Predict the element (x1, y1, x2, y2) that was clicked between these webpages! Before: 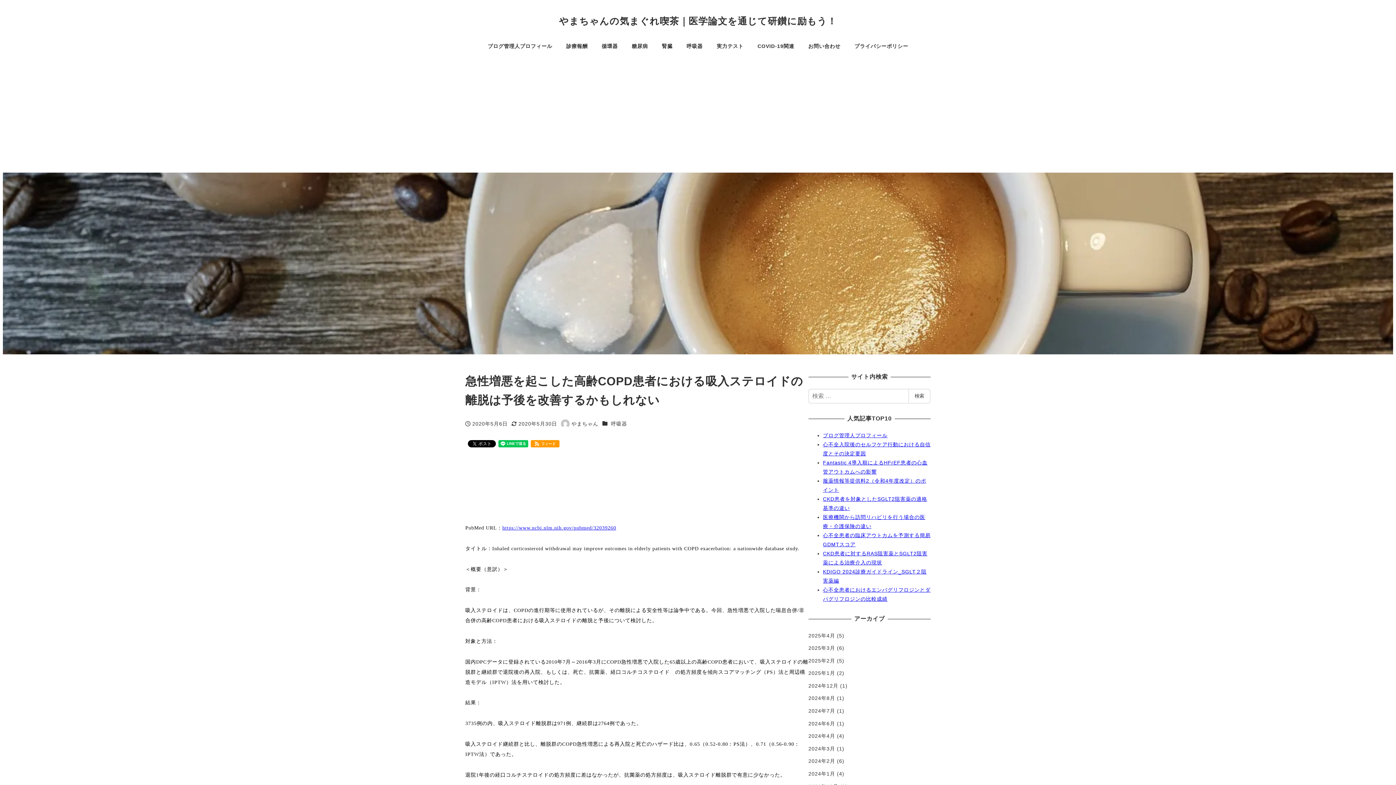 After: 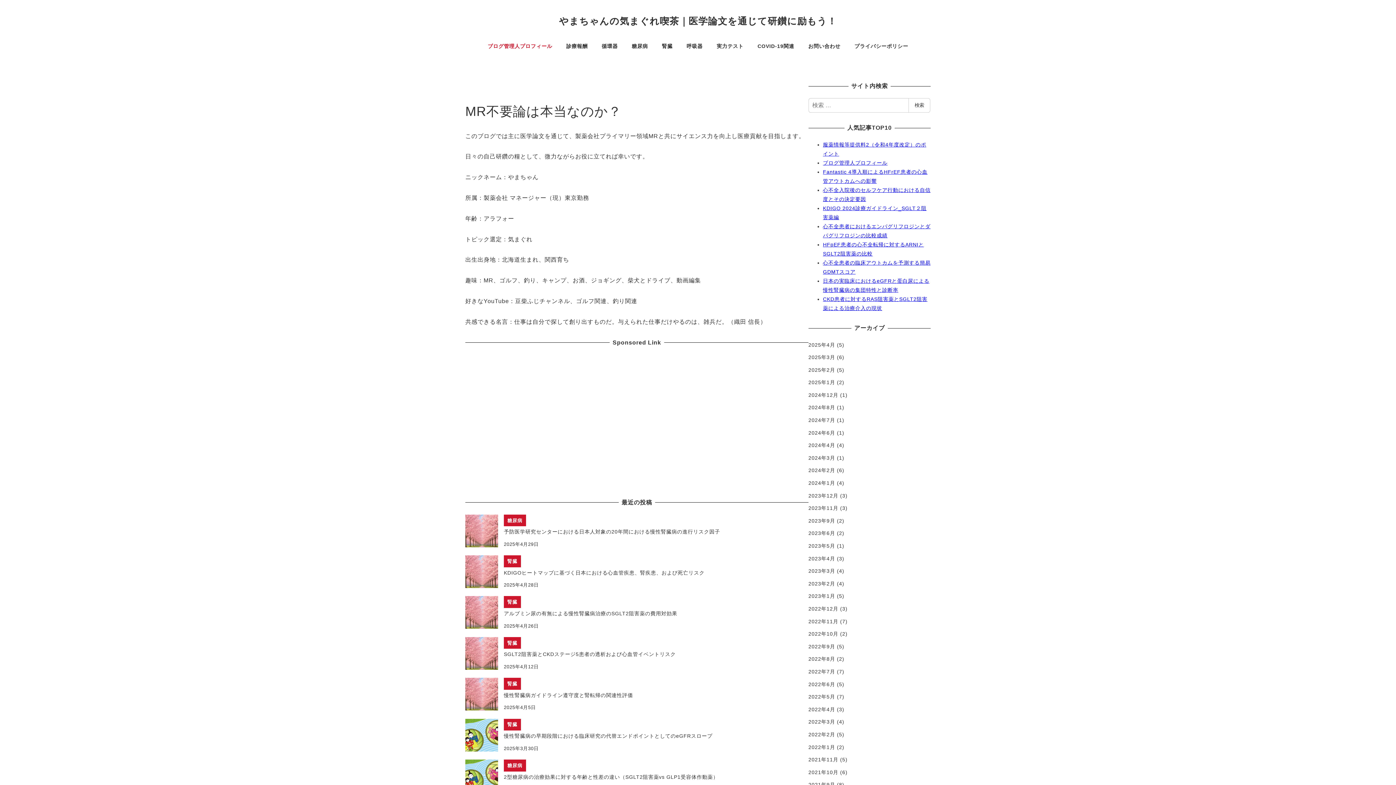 Action: bbox: (823, 432, 887, 438) label: ブログ管理人プロフィール